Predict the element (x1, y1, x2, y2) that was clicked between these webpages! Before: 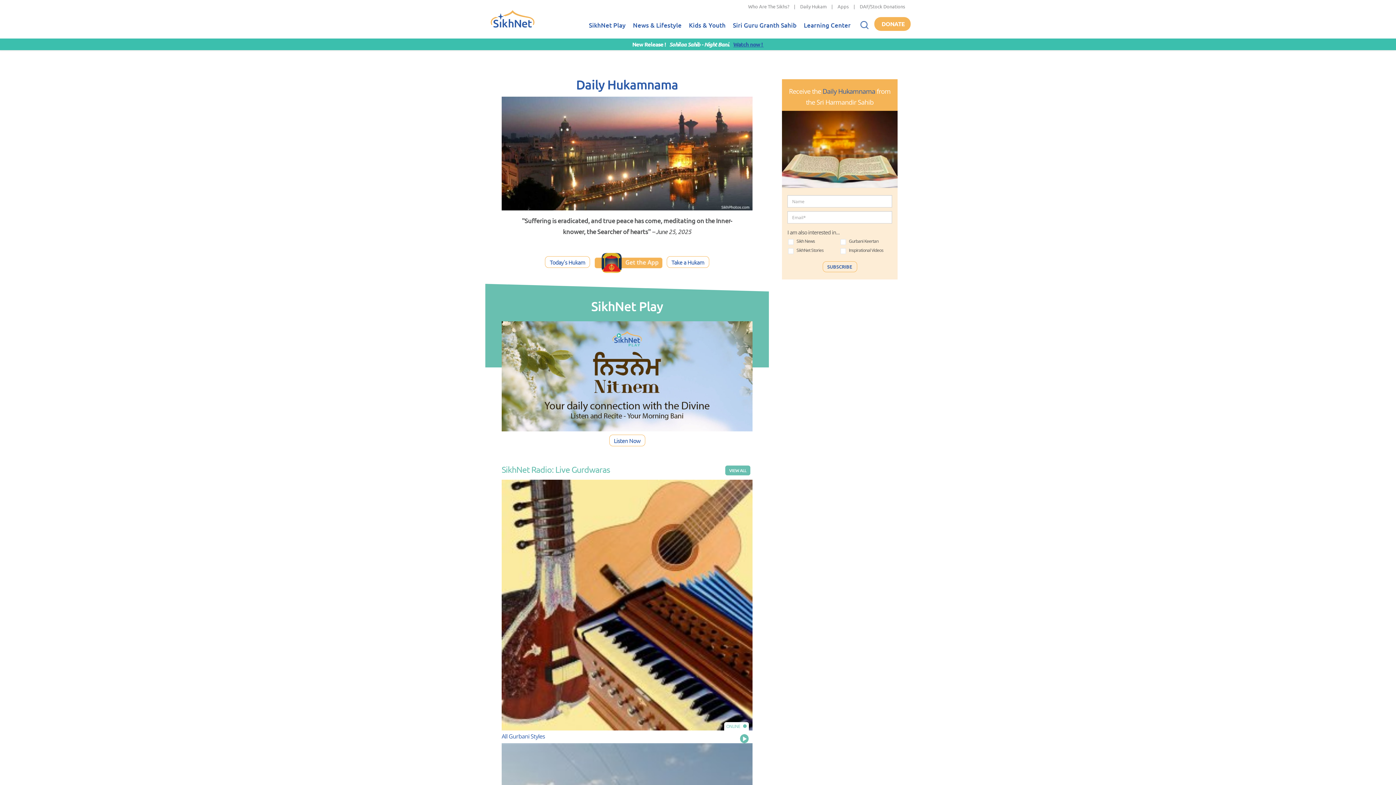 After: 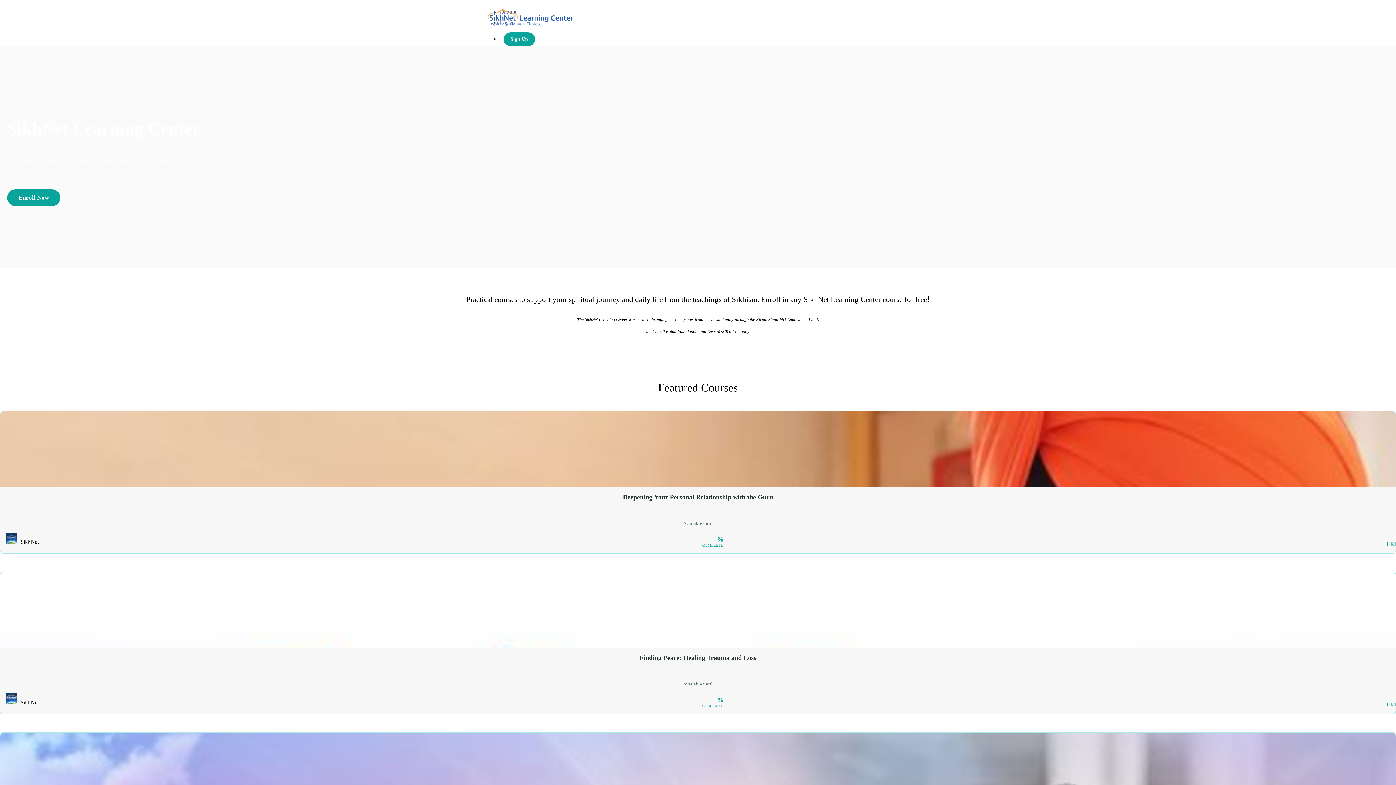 Action: label: Learning Center bbox: (800, 13, 854, 38)